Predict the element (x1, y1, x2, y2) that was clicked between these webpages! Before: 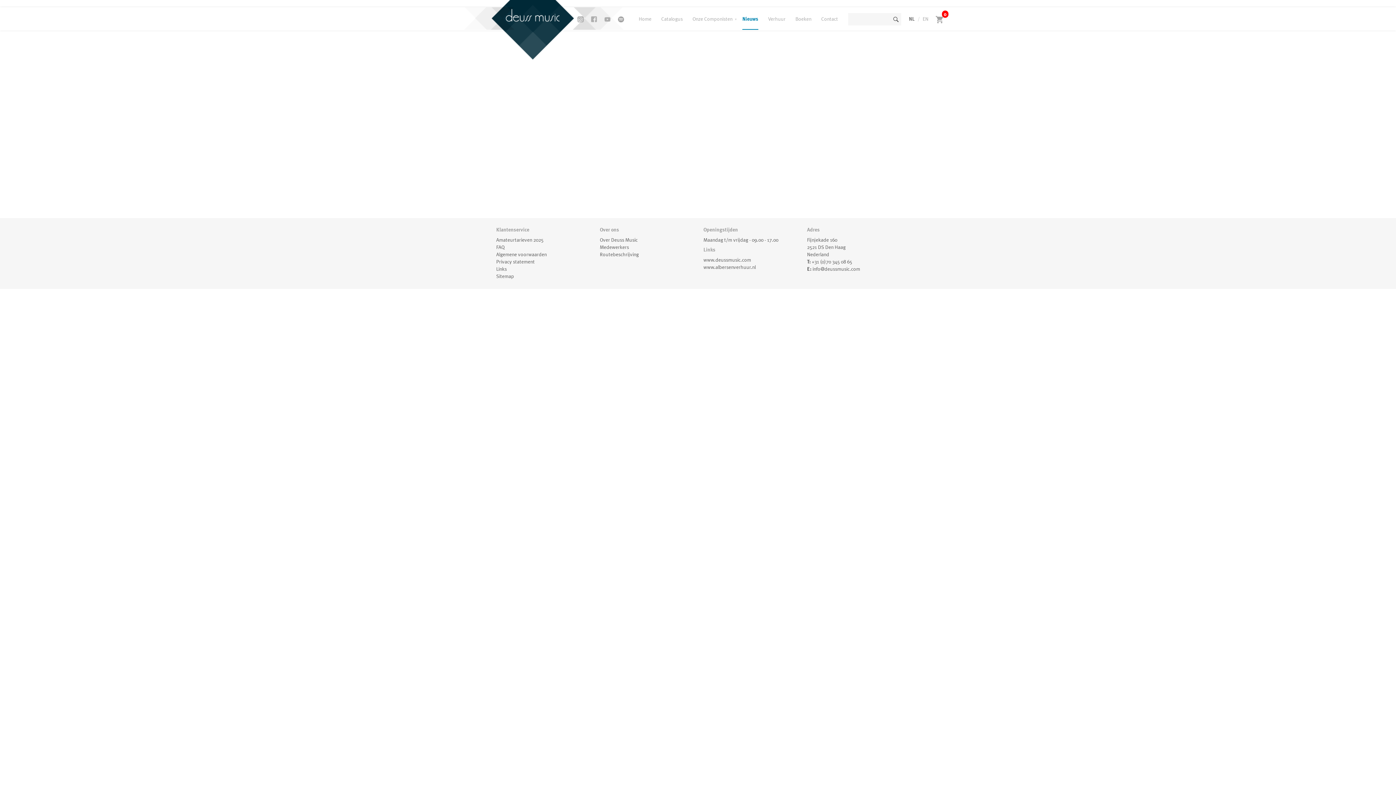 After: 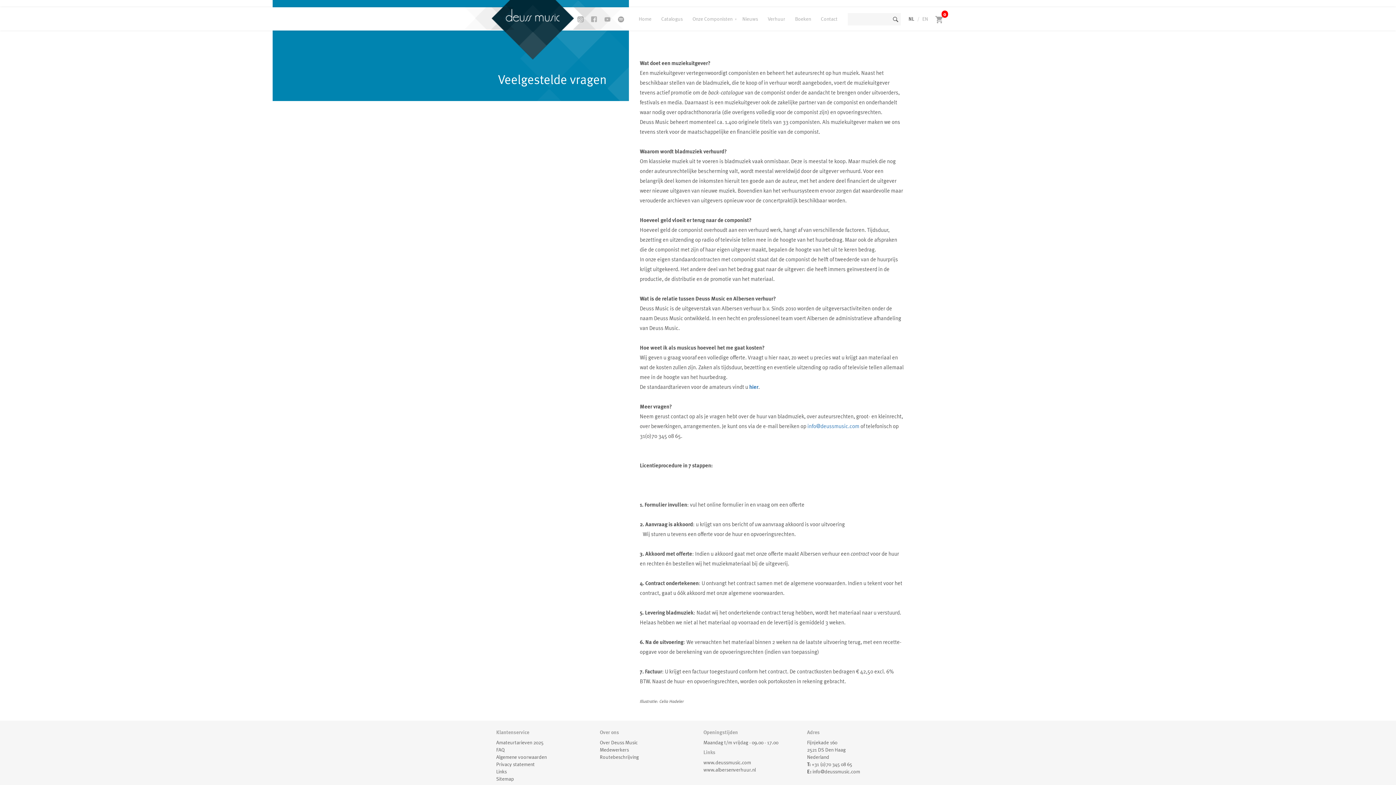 Action: label: FAQ bbox: (496, 244, 504, 250)